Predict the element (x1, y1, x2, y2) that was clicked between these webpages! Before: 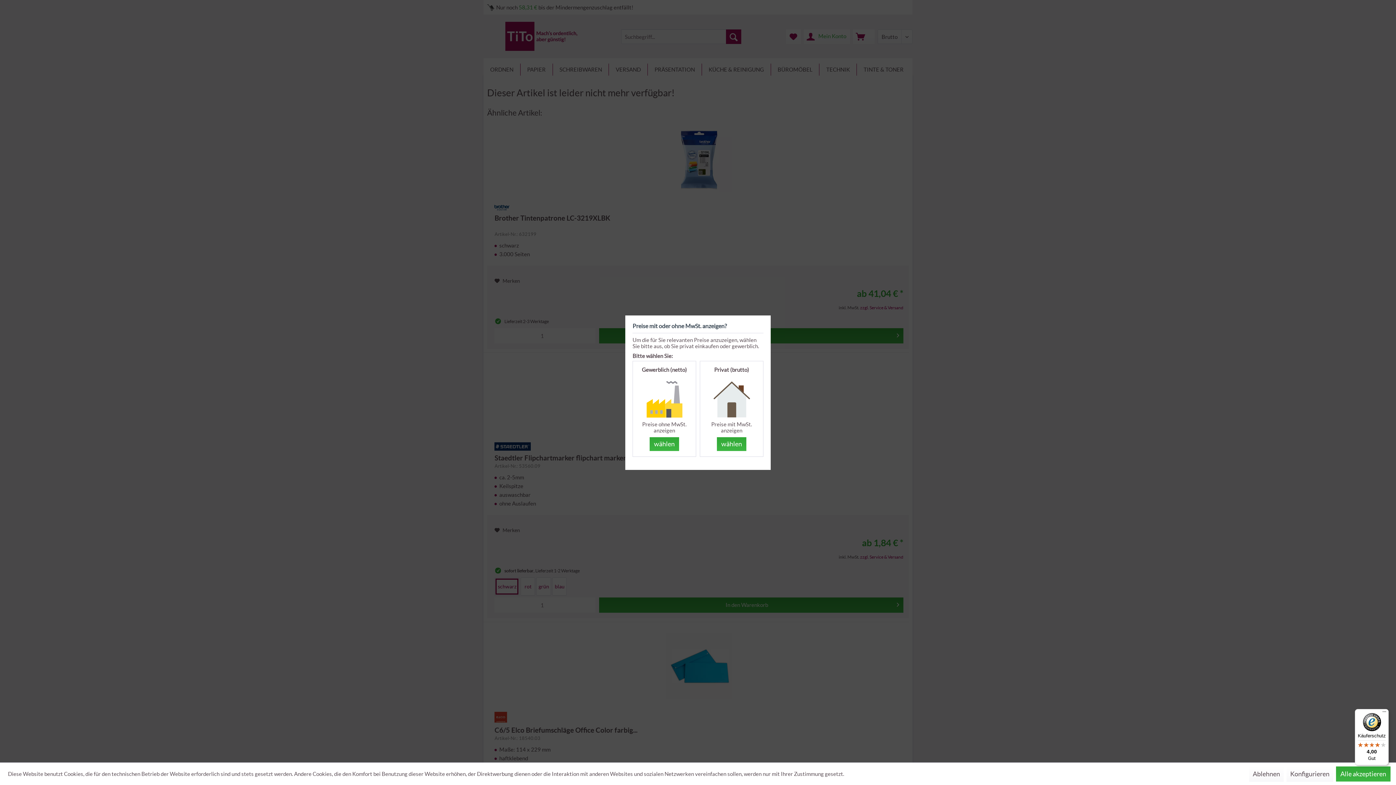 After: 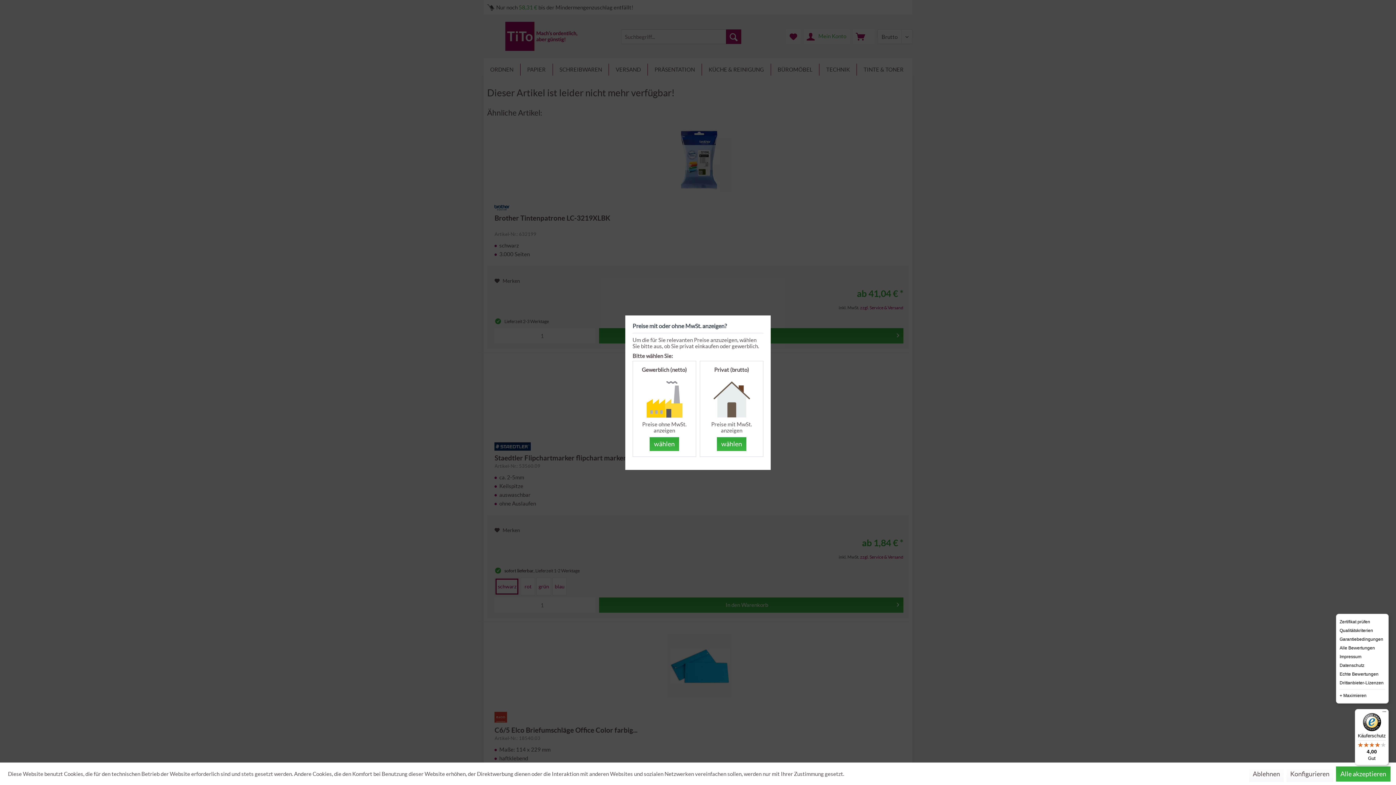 Action: bbox: (1380, 709, 1389, 718) label: Menü